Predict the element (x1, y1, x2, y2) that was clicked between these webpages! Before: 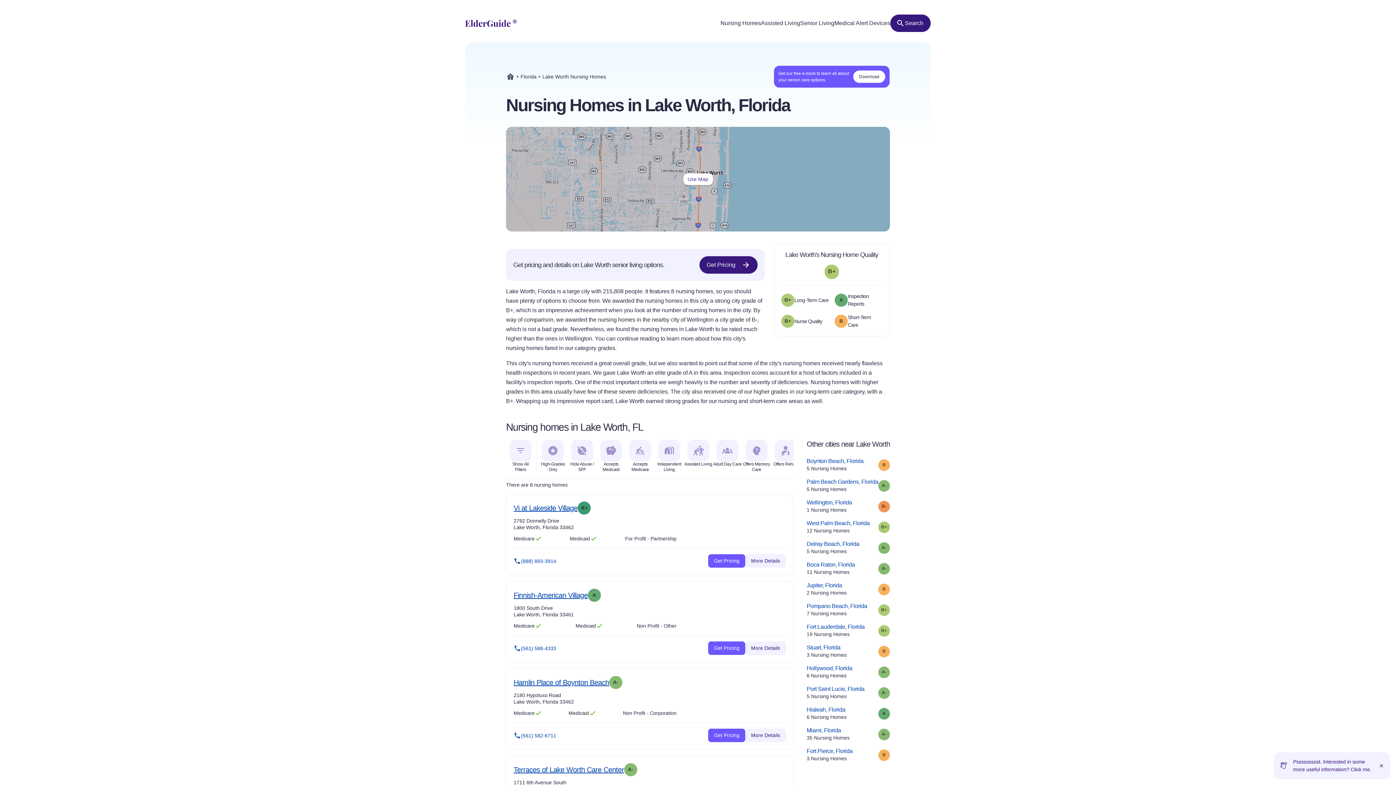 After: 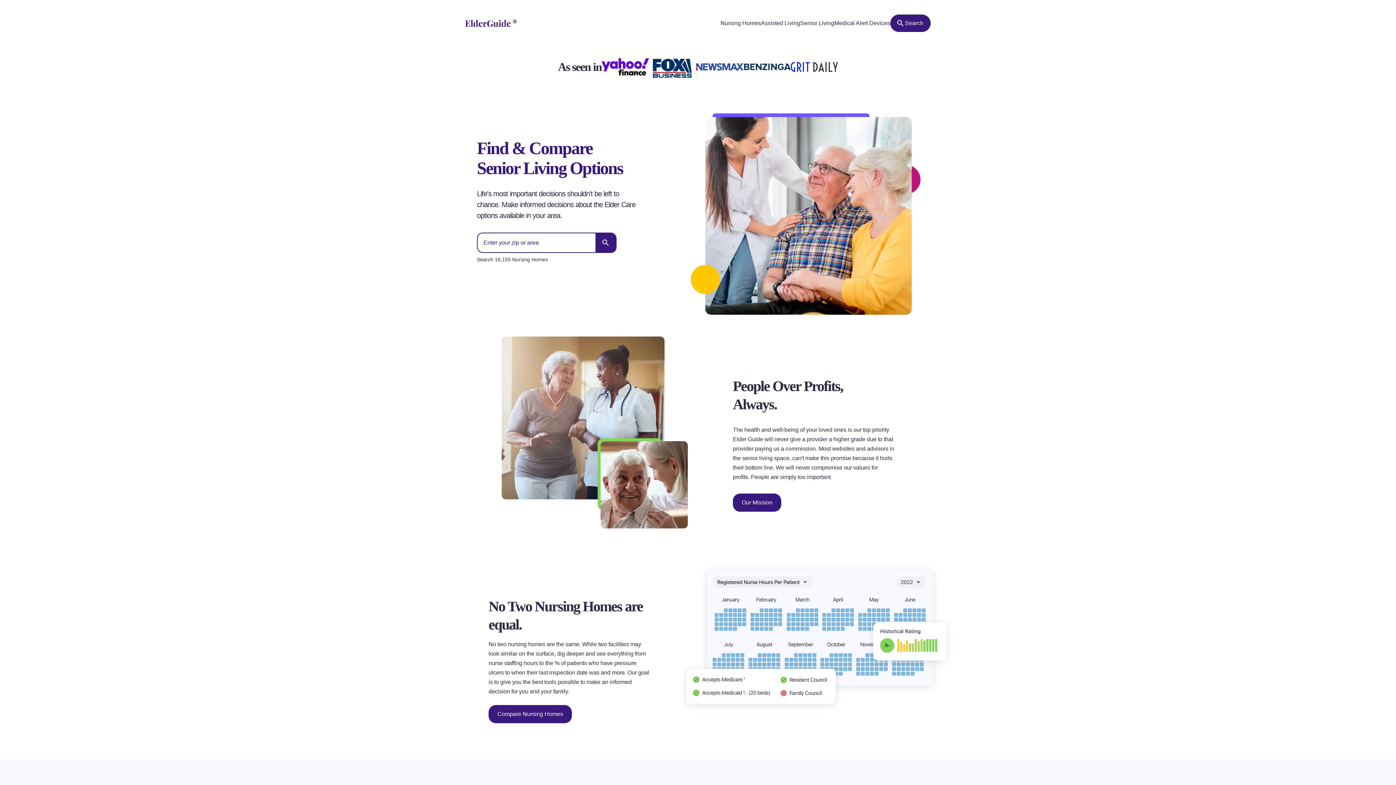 Action: bbox: (506, 72, 514, 81) label: ElderGuide.com